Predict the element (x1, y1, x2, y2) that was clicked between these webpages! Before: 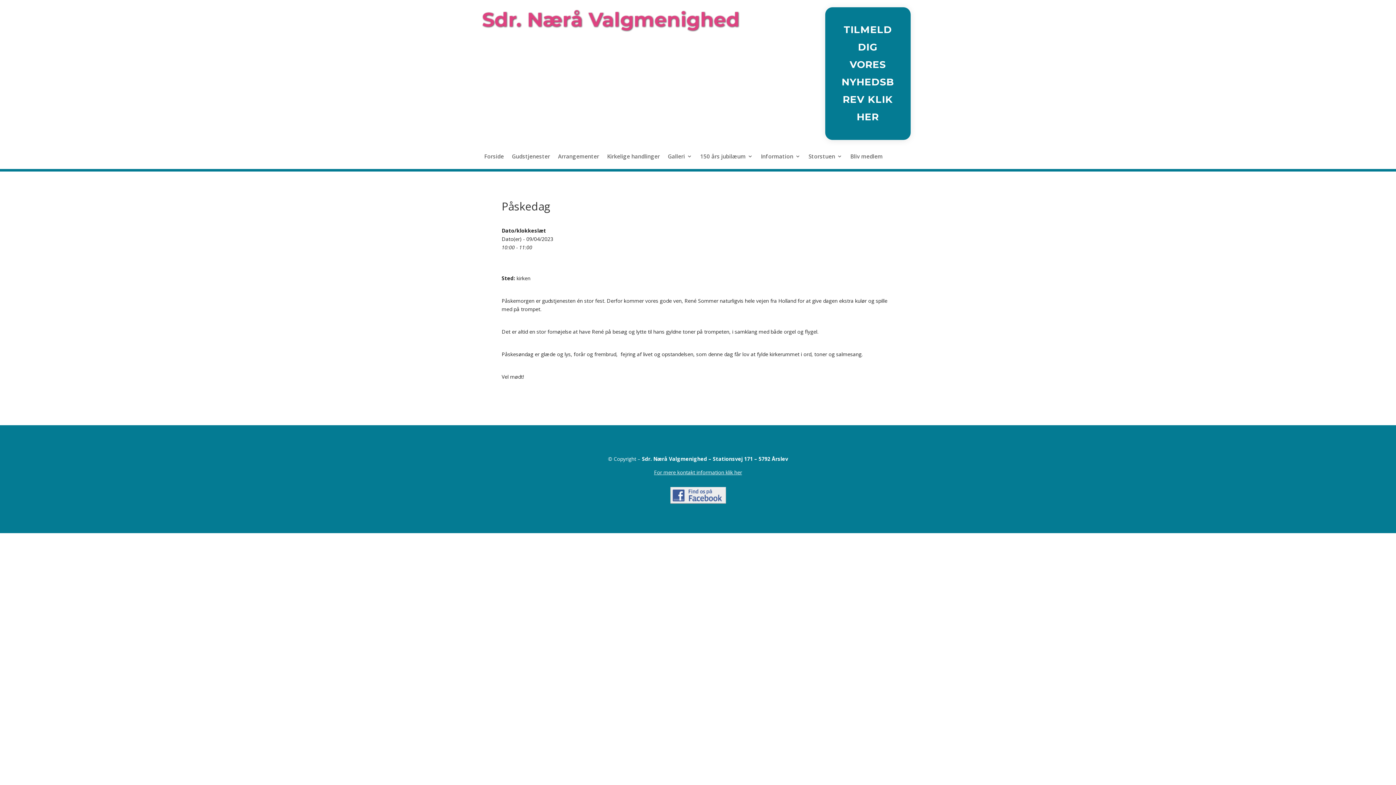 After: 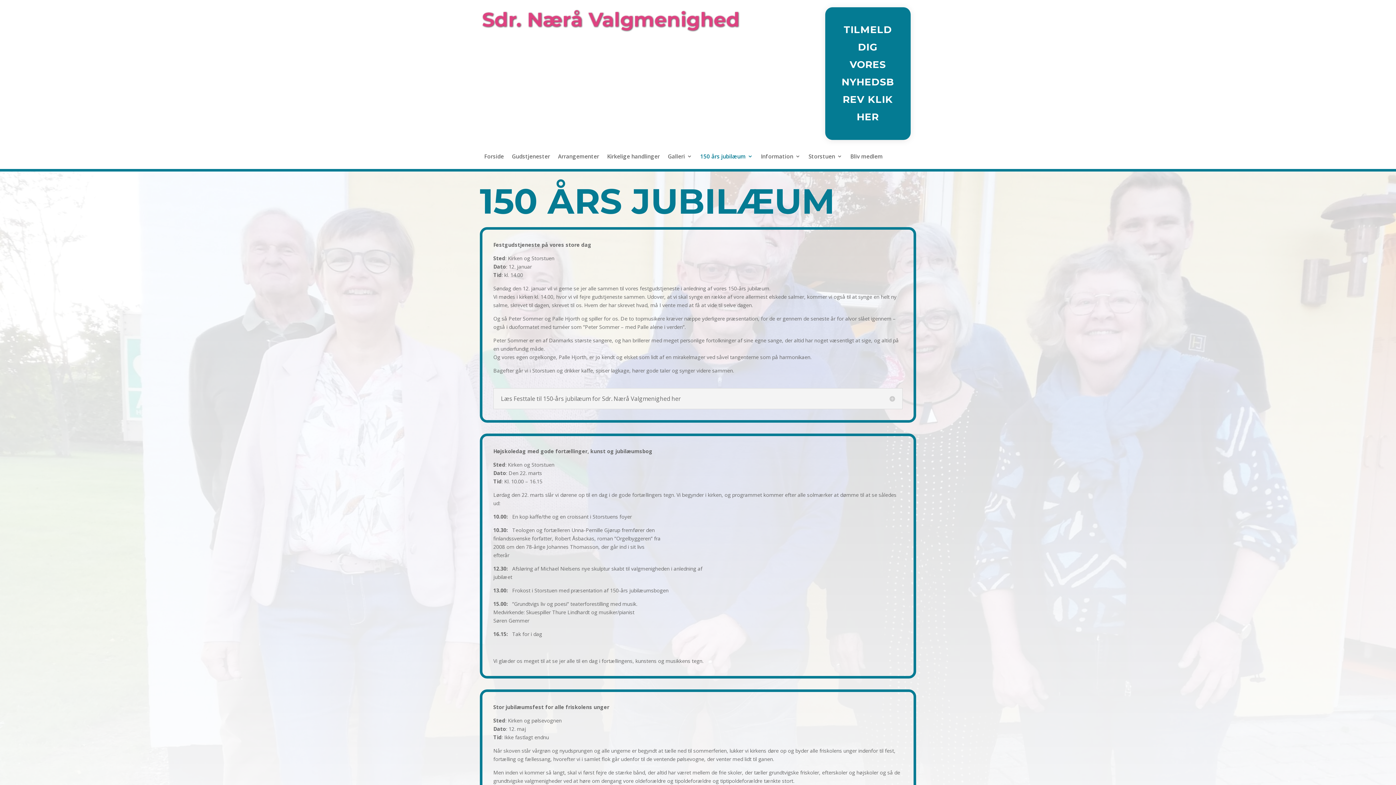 Action: bbox: (700, 153, 753, 161) label: 150 års jubilæum